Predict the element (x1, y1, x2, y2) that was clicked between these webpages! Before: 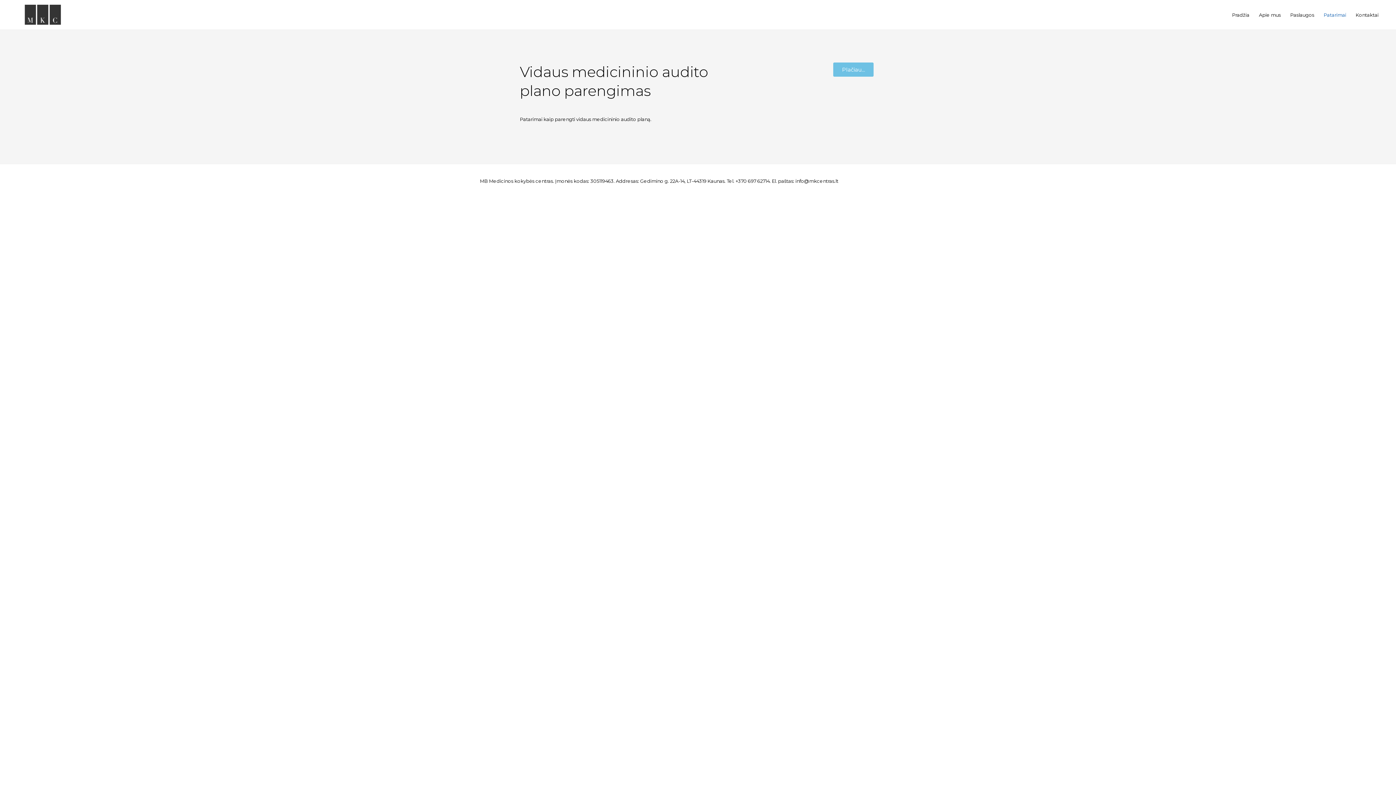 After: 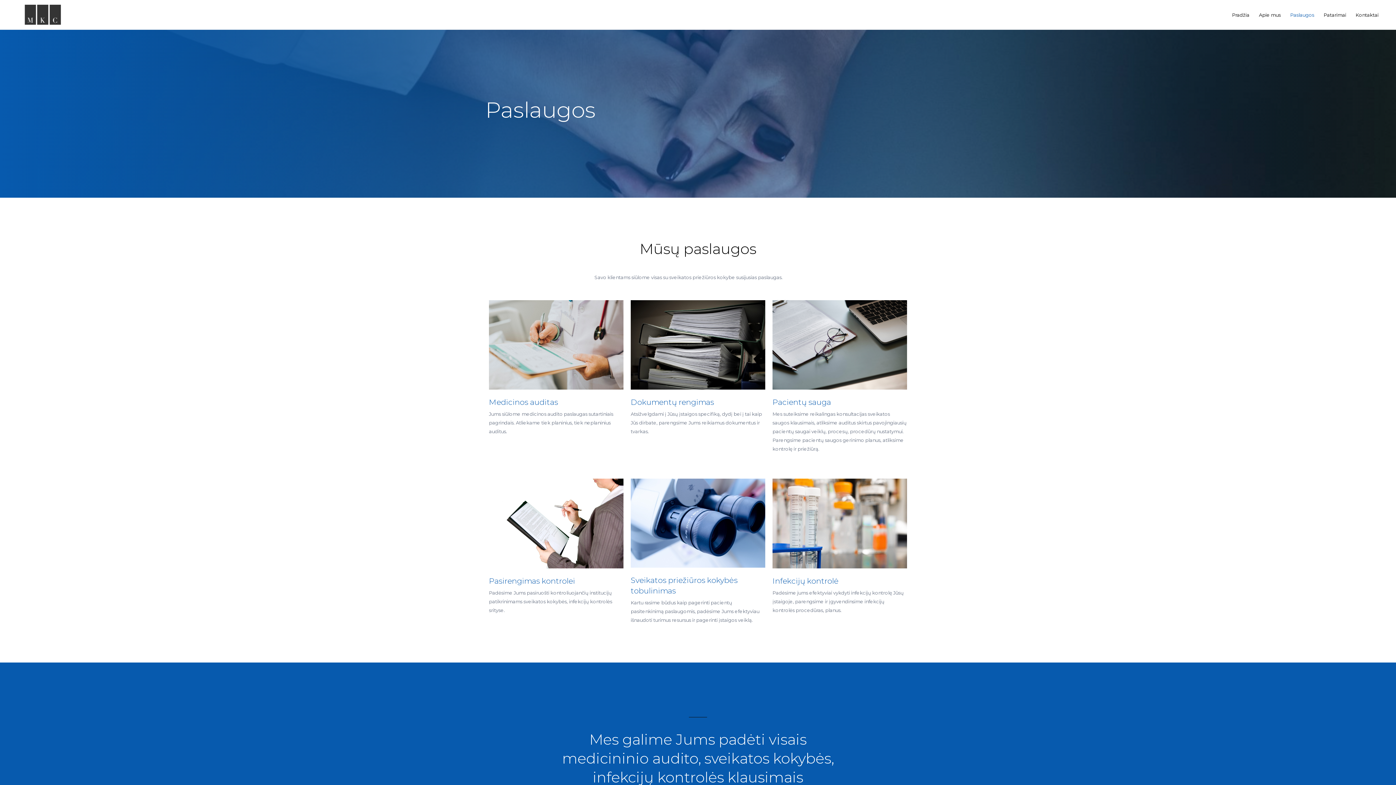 Action: label: Paslaugos bbox: (1285, 5, 1319, 24)